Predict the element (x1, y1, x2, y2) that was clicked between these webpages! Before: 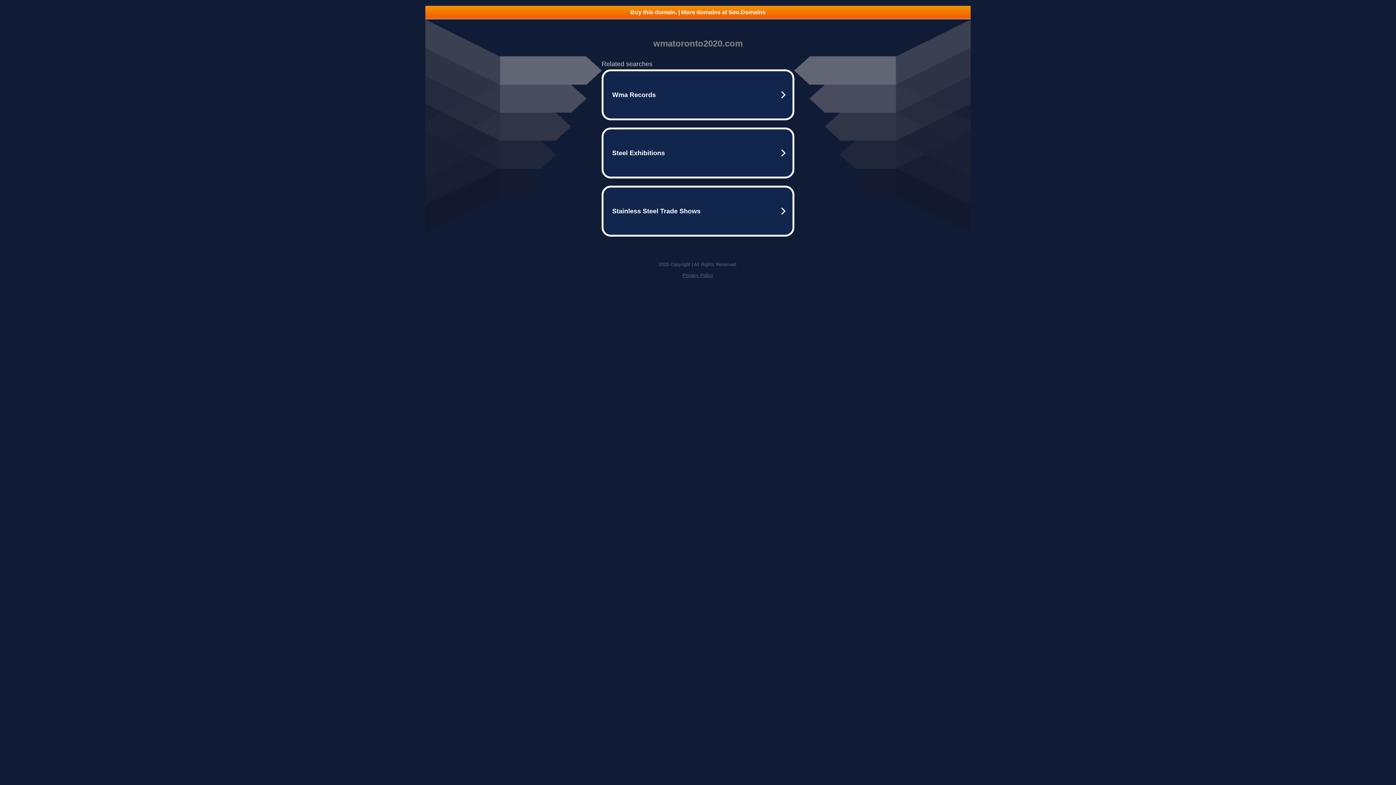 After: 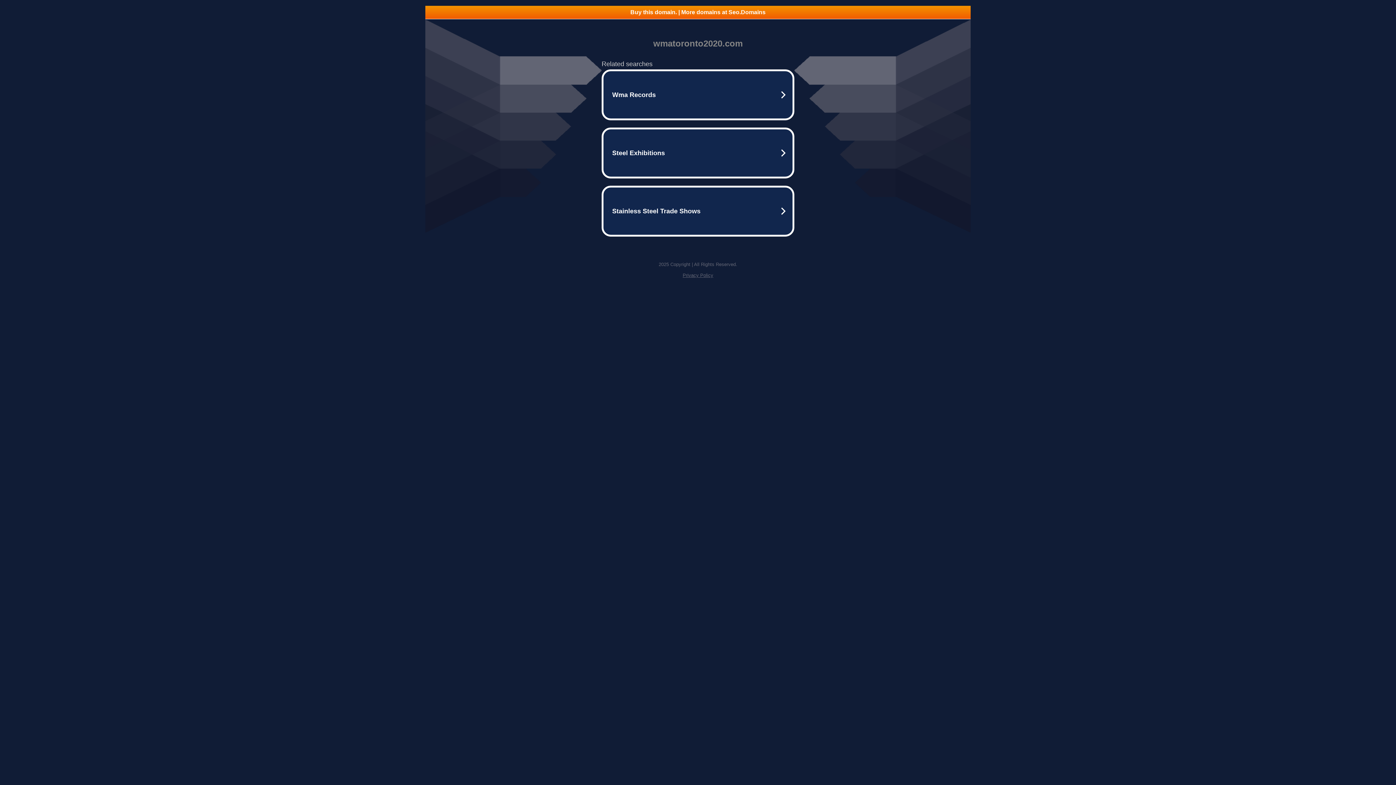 Action: label: Privacy Policy bbox: (682, 272, 713, 278)